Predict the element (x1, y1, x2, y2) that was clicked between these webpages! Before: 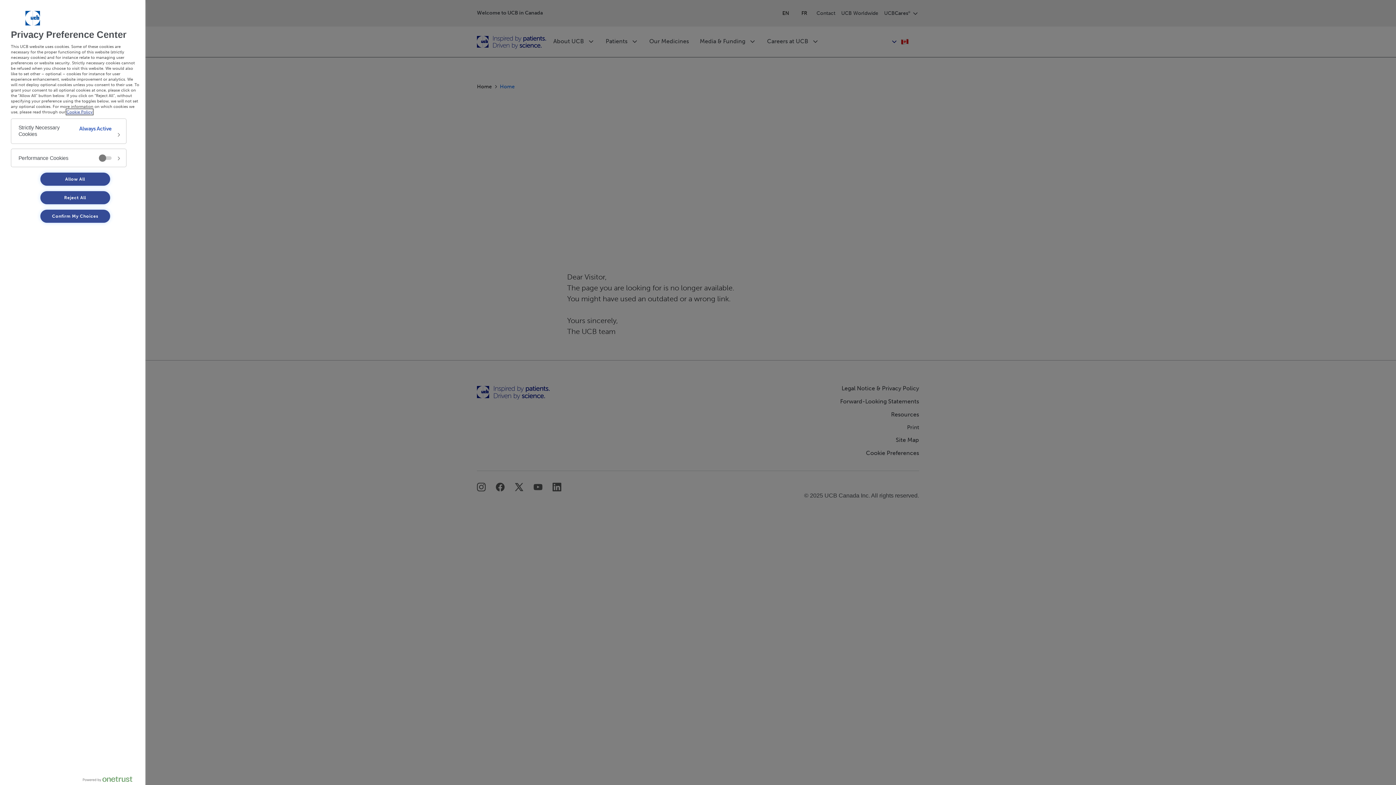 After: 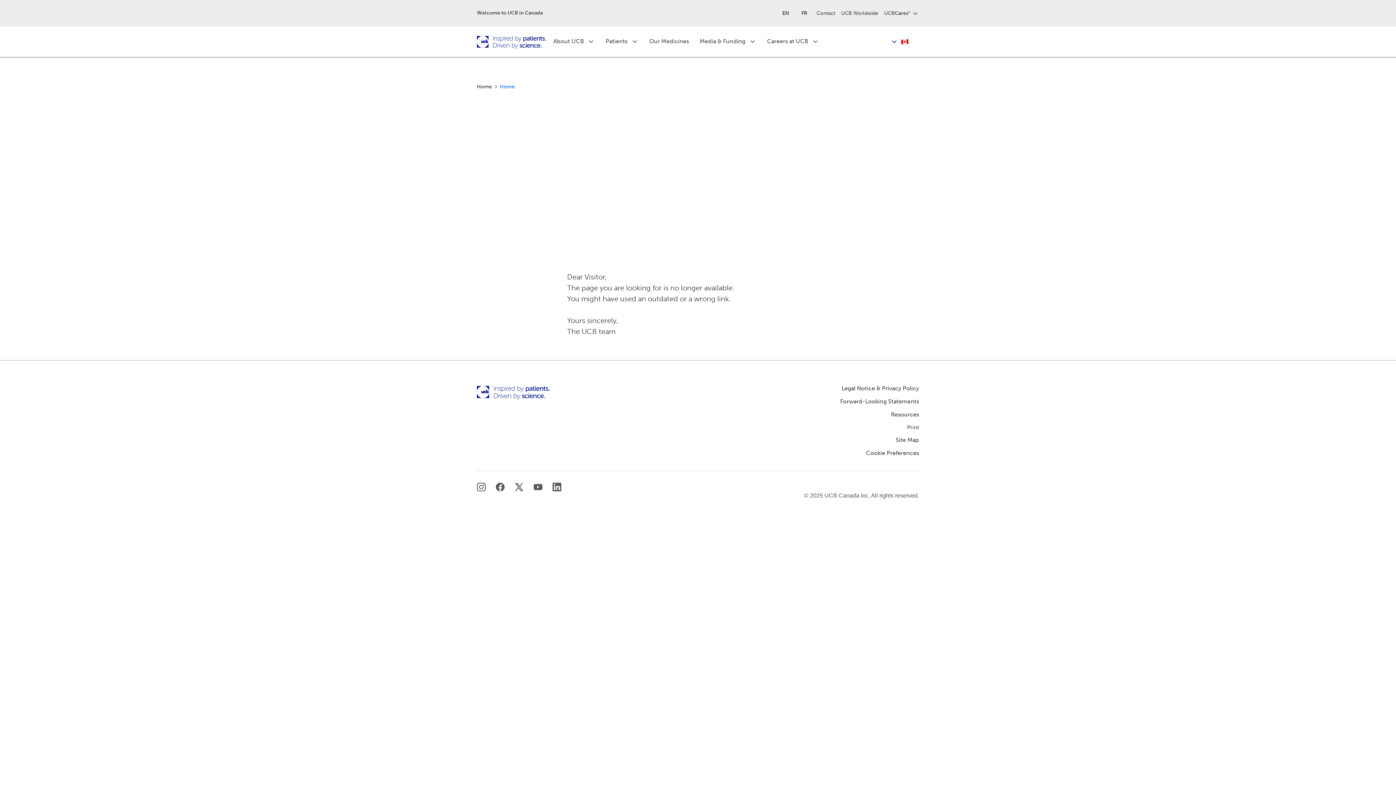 Action: label: Allow All bbox: (40, 172, 110, 185)